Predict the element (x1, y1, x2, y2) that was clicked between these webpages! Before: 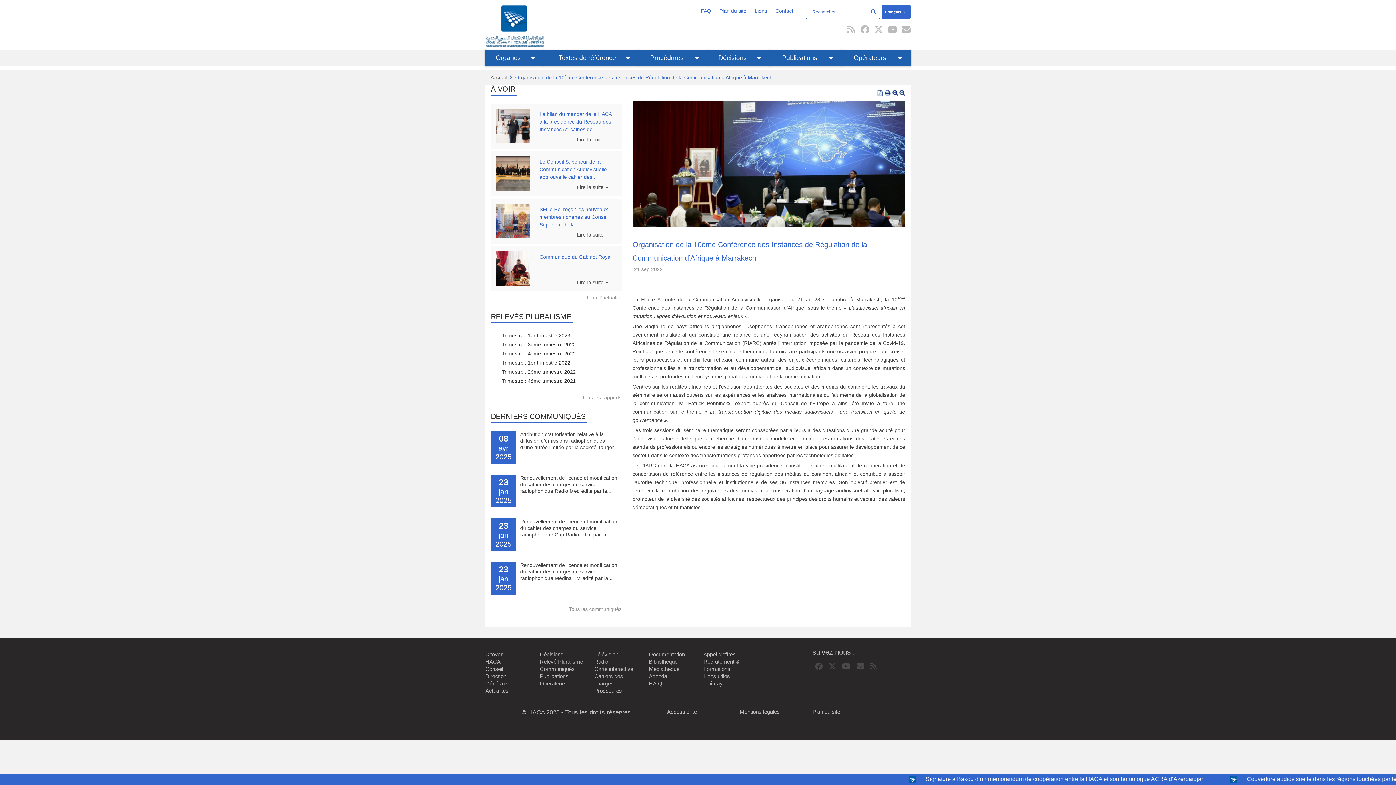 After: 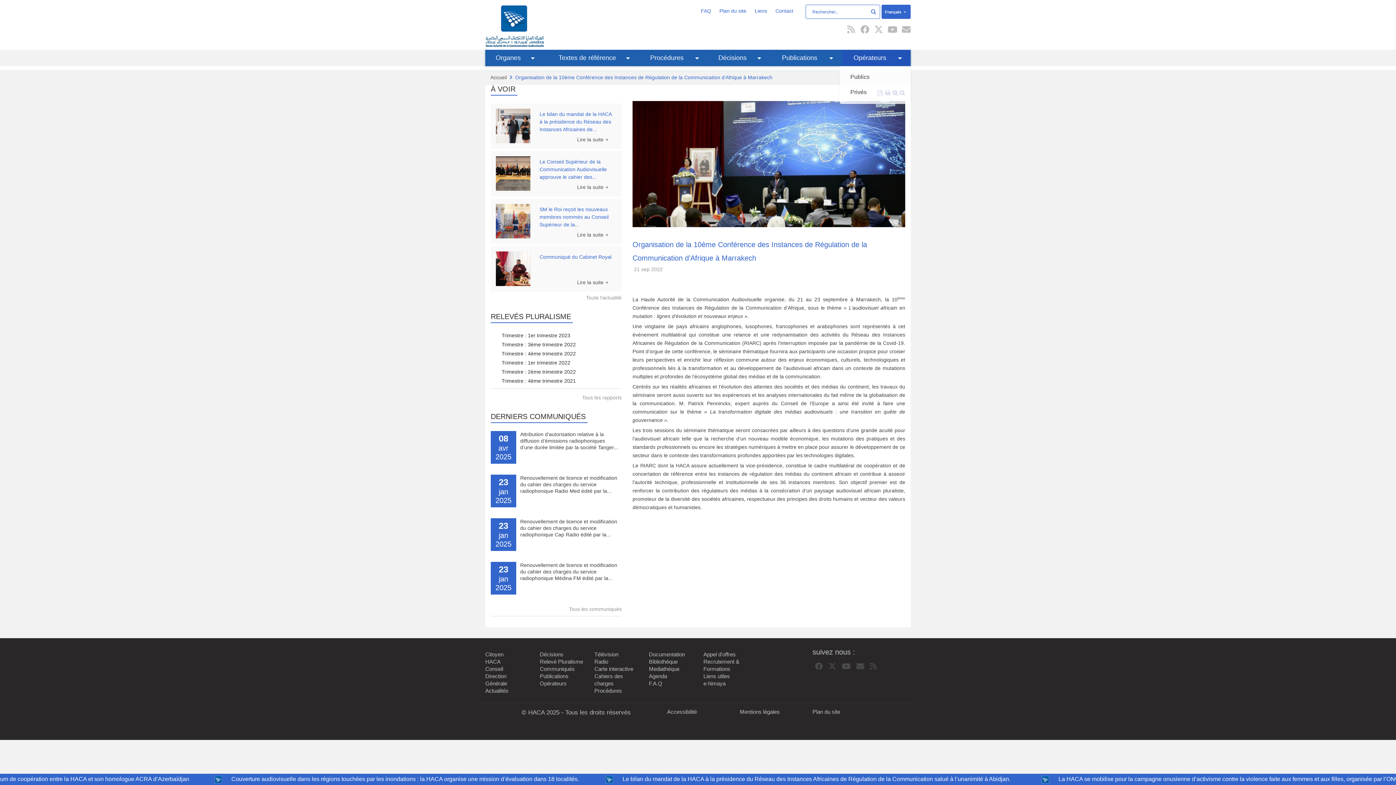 Action: bbox: (896, 49, 910, 66)